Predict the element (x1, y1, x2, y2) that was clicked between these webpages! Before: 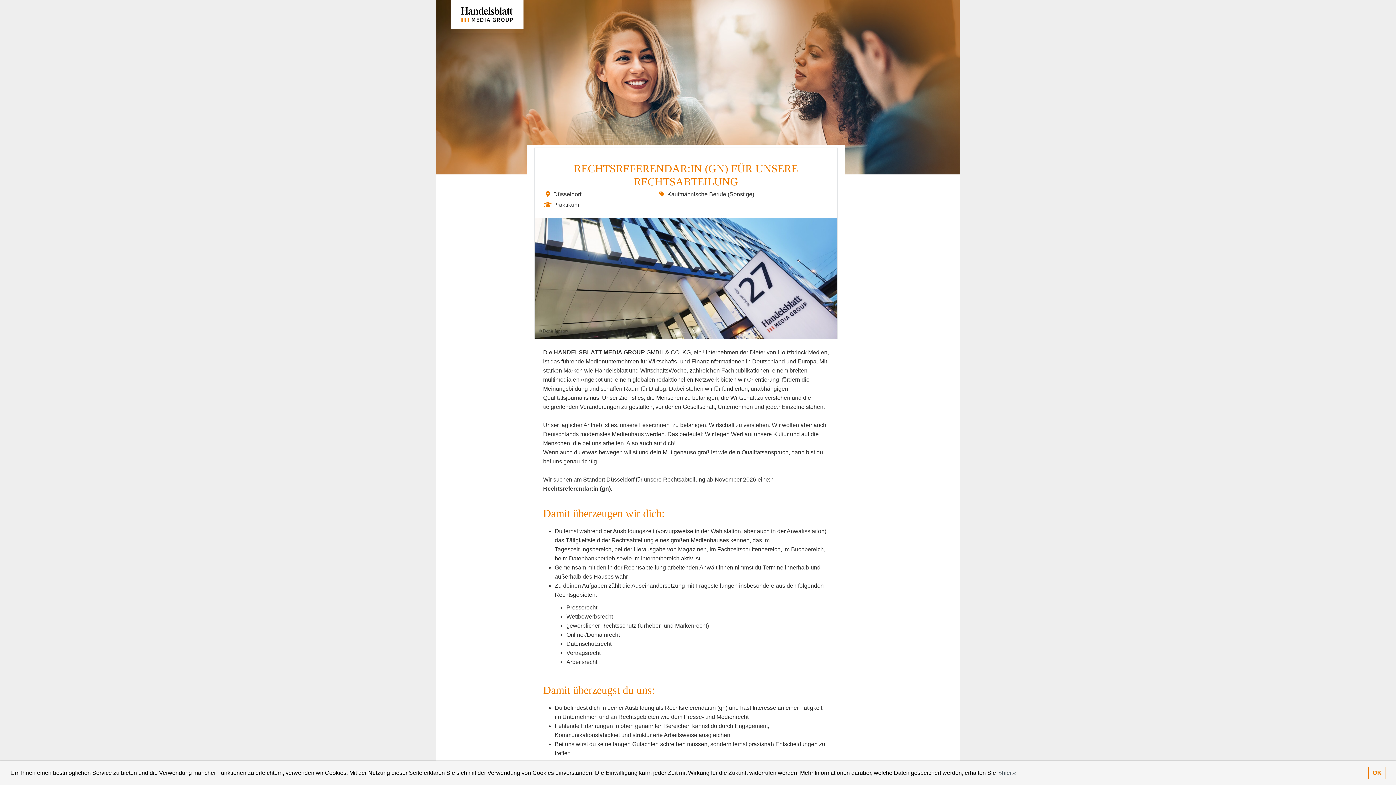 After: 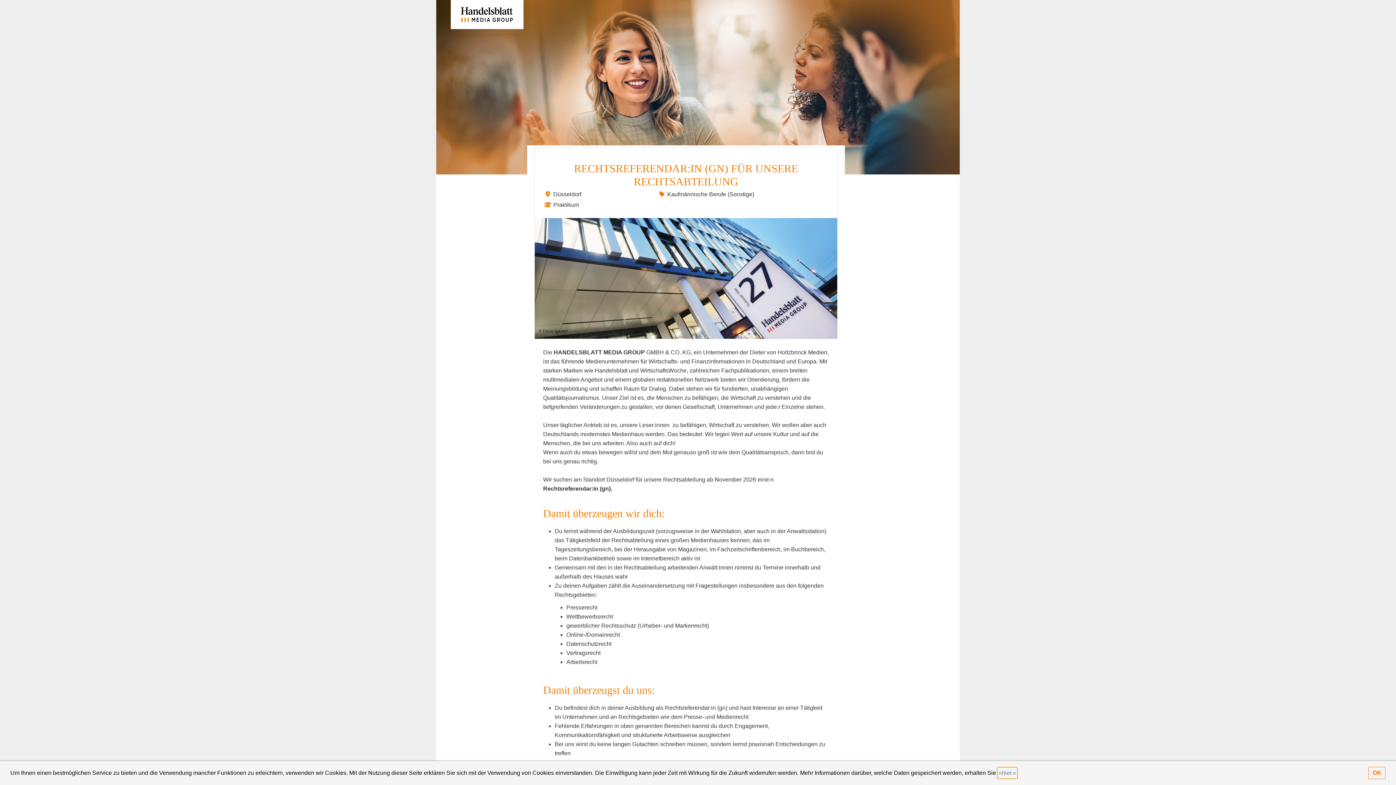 Action: bbox: (997, 767, 1017, 778) label: learn more about cookies